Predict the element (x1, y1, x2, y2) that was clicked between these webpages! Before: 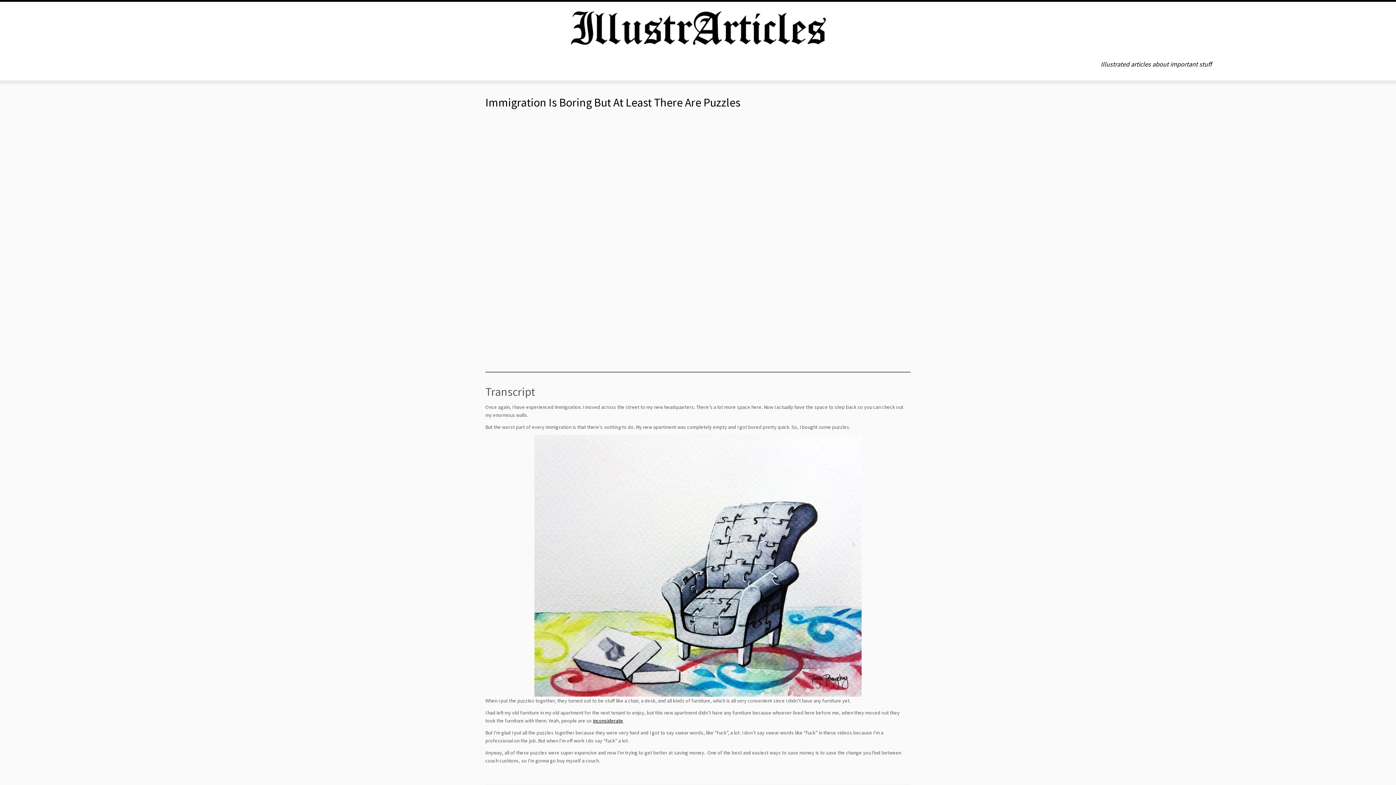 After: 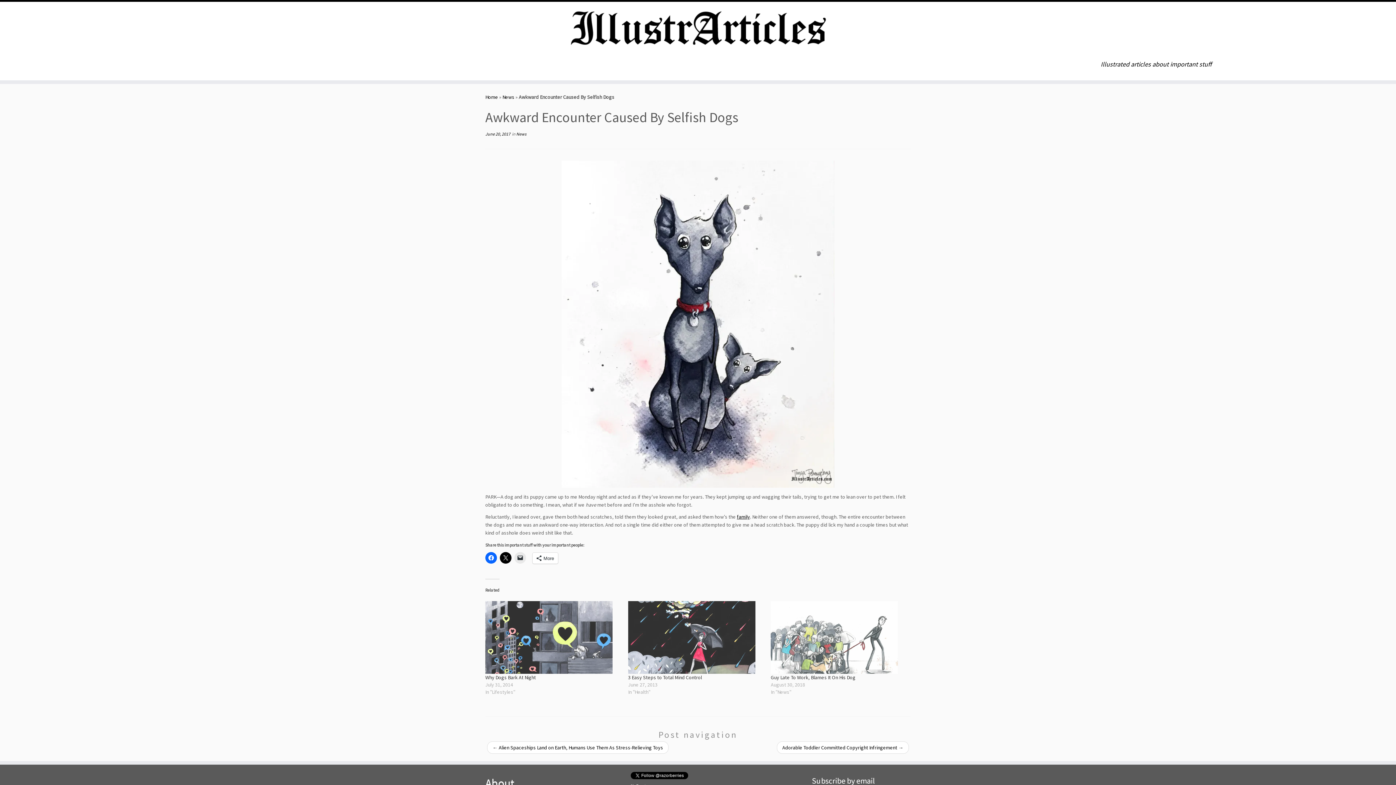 Action: bbox: (593, 717, 623, 724) label: inconsiderate